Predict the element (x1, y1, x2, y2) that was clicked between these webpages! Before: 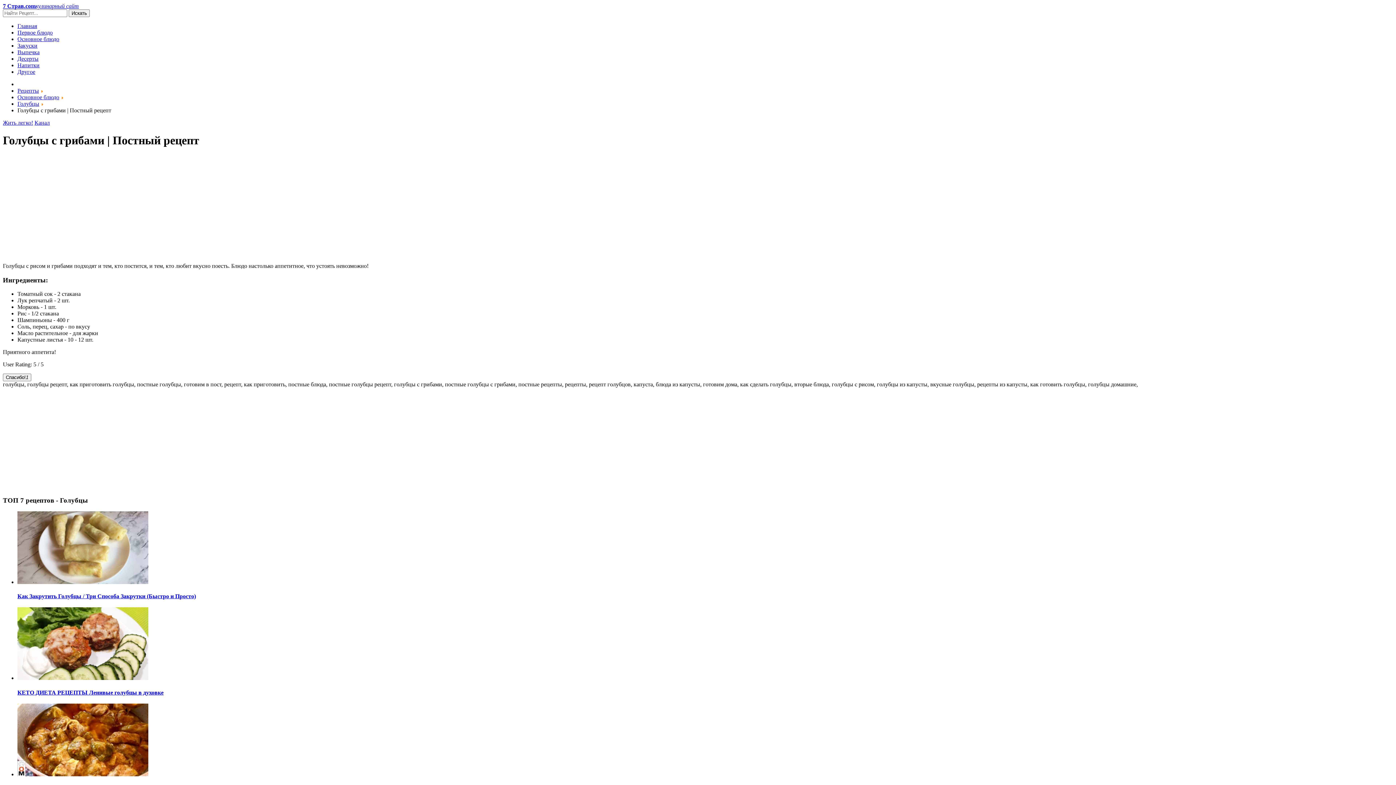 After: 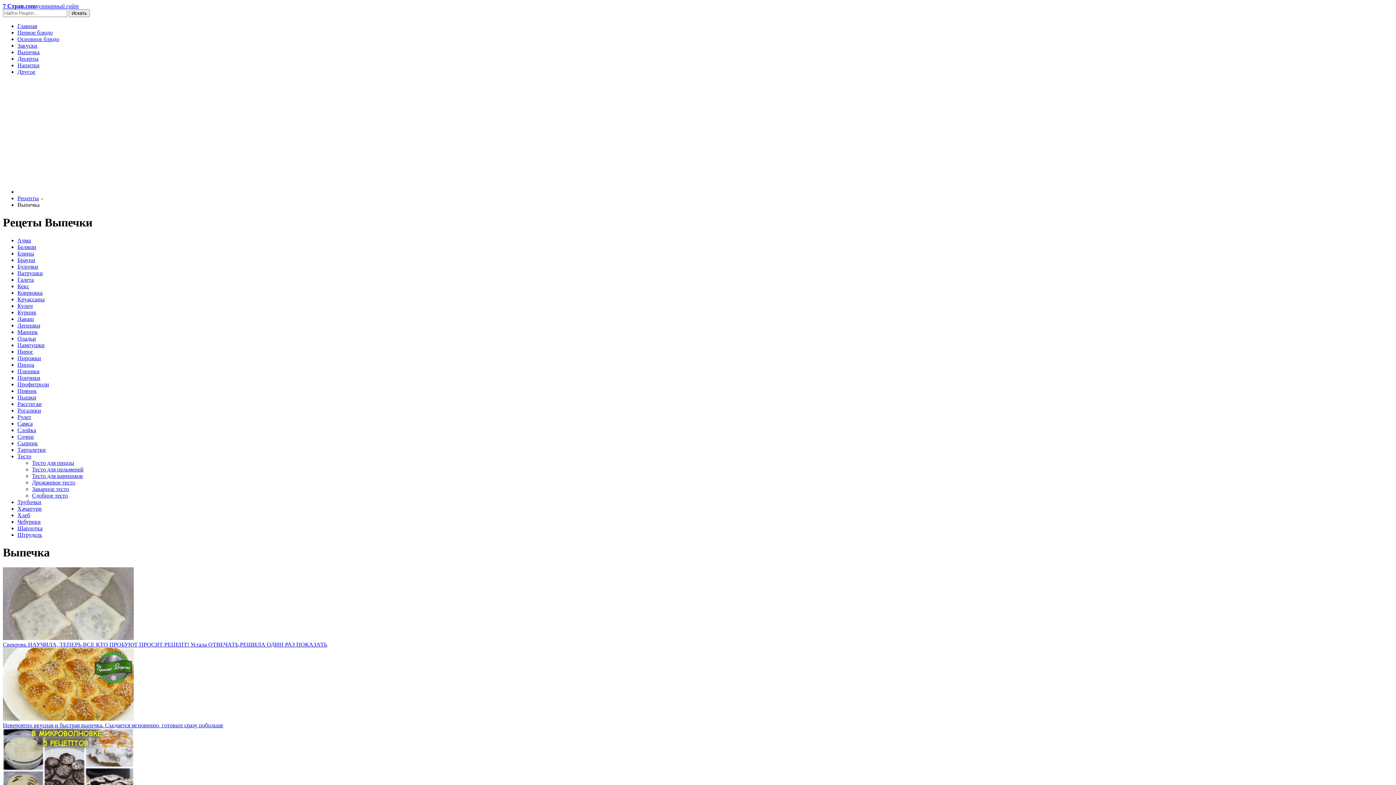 Action: bbox: (17, 49, 39, 55) label: Выпечка